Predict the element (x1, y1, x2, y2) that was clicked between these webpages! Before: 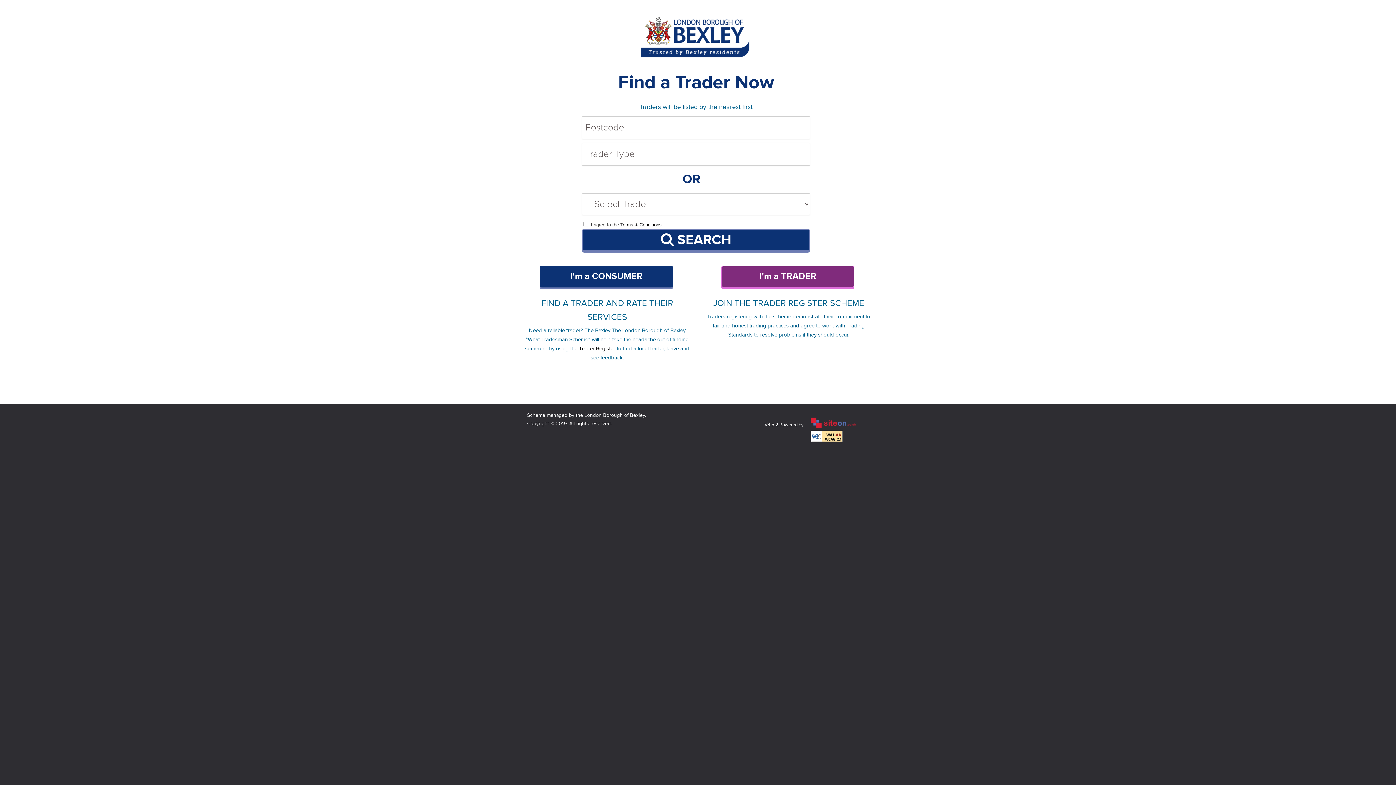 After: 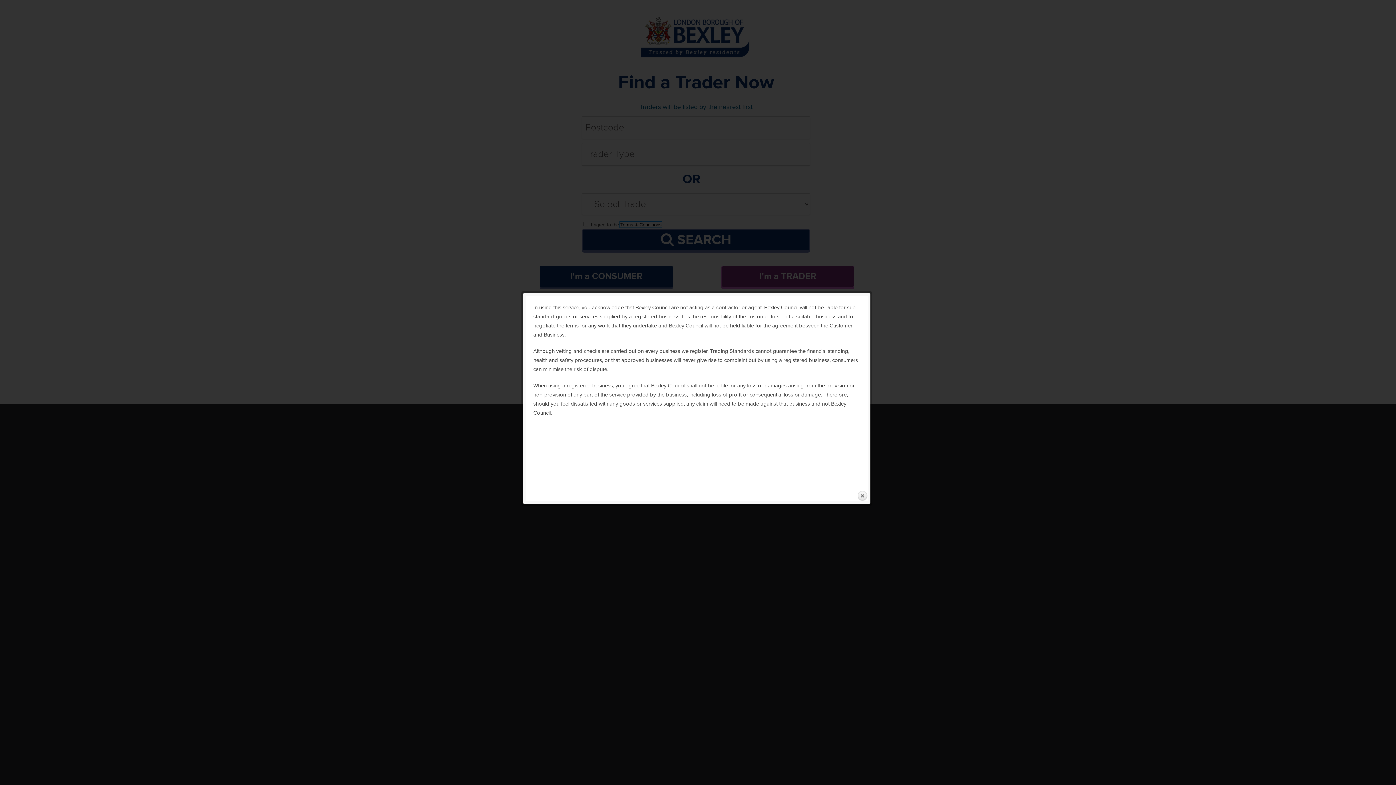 Action: label: Terms & Conditions bbox: (620, 222, 661, 227)